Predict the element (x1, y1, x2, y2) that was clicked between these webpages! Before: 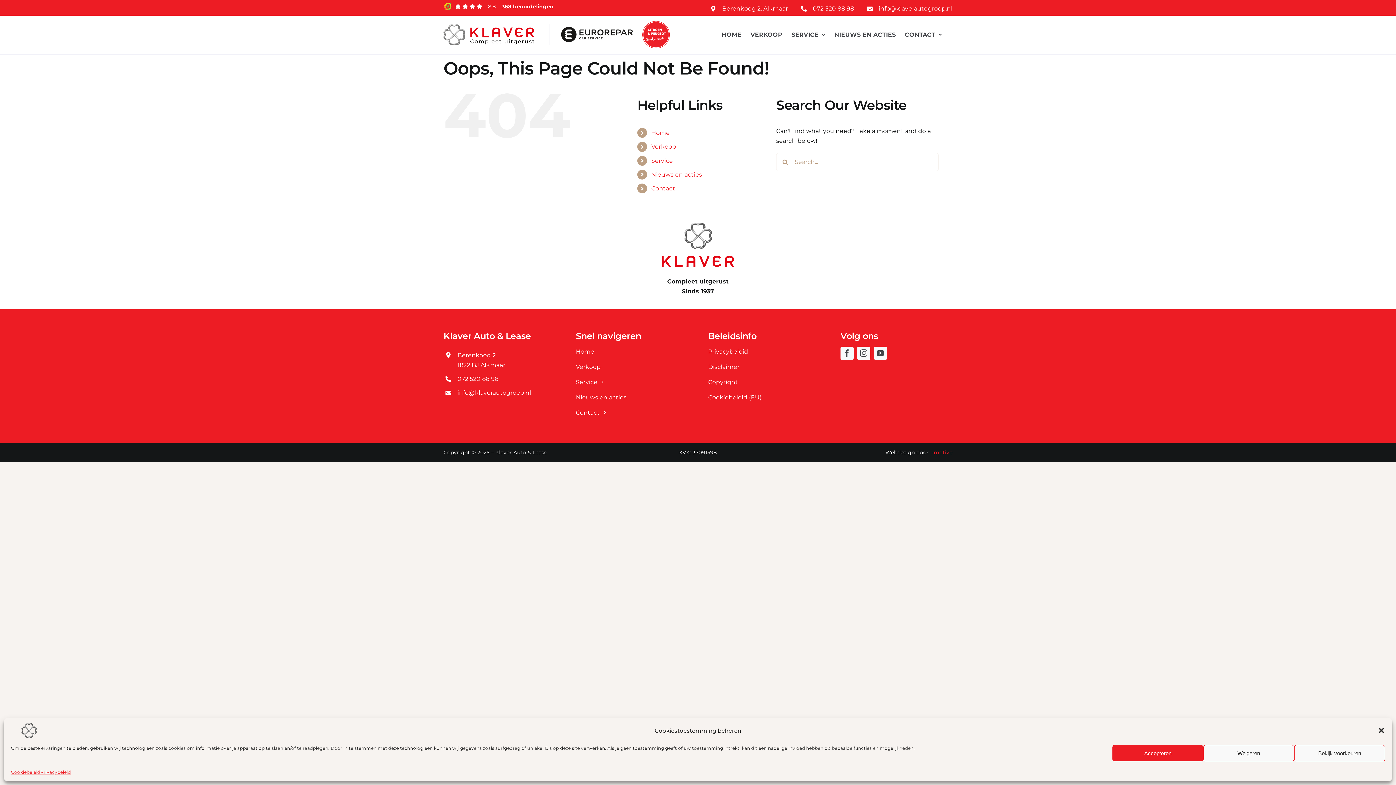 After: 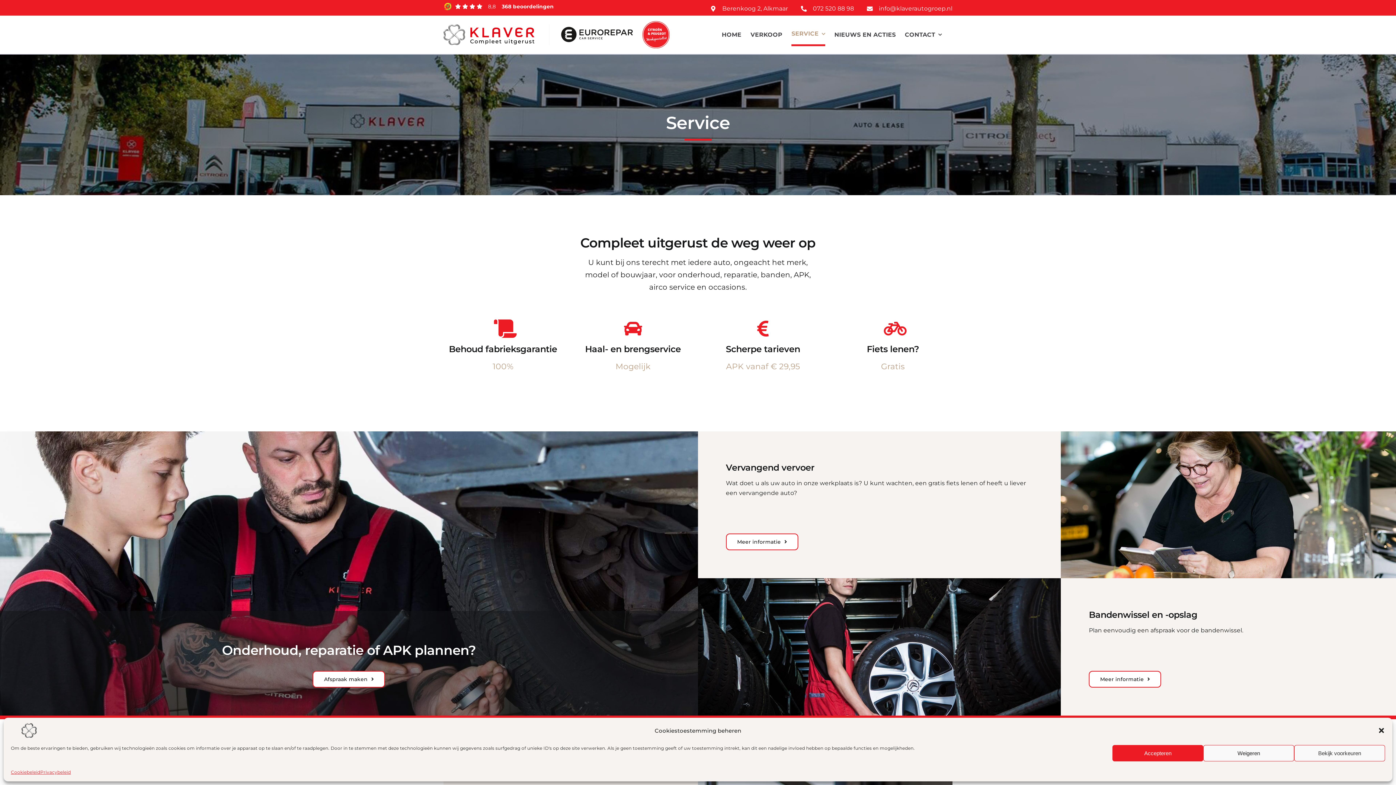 Action: label: Service bbox: (575, 377, 688, 387)